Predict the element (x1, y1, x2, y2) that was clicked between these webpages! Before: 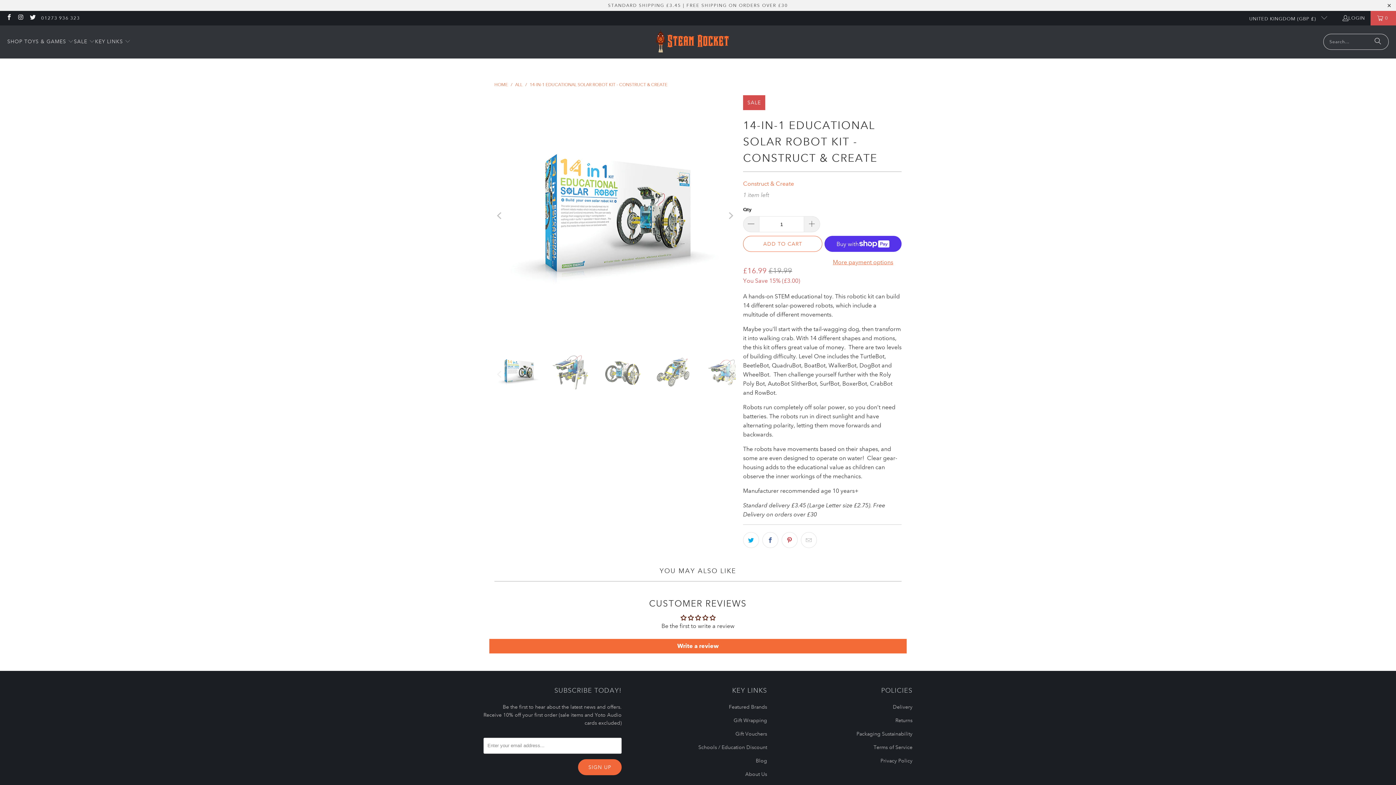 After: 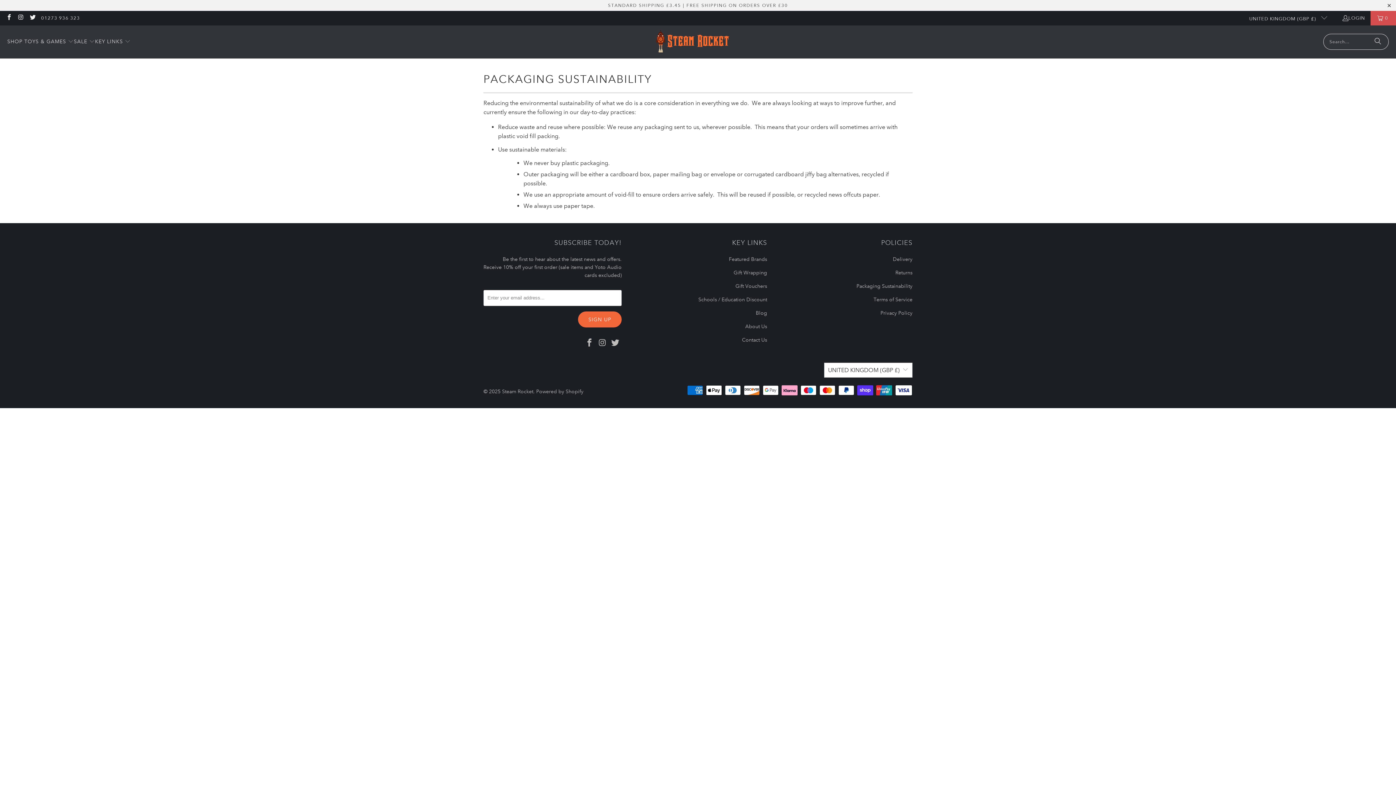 Action: bbox: (856, 730, 912, 737) label: Packaging Sustainability